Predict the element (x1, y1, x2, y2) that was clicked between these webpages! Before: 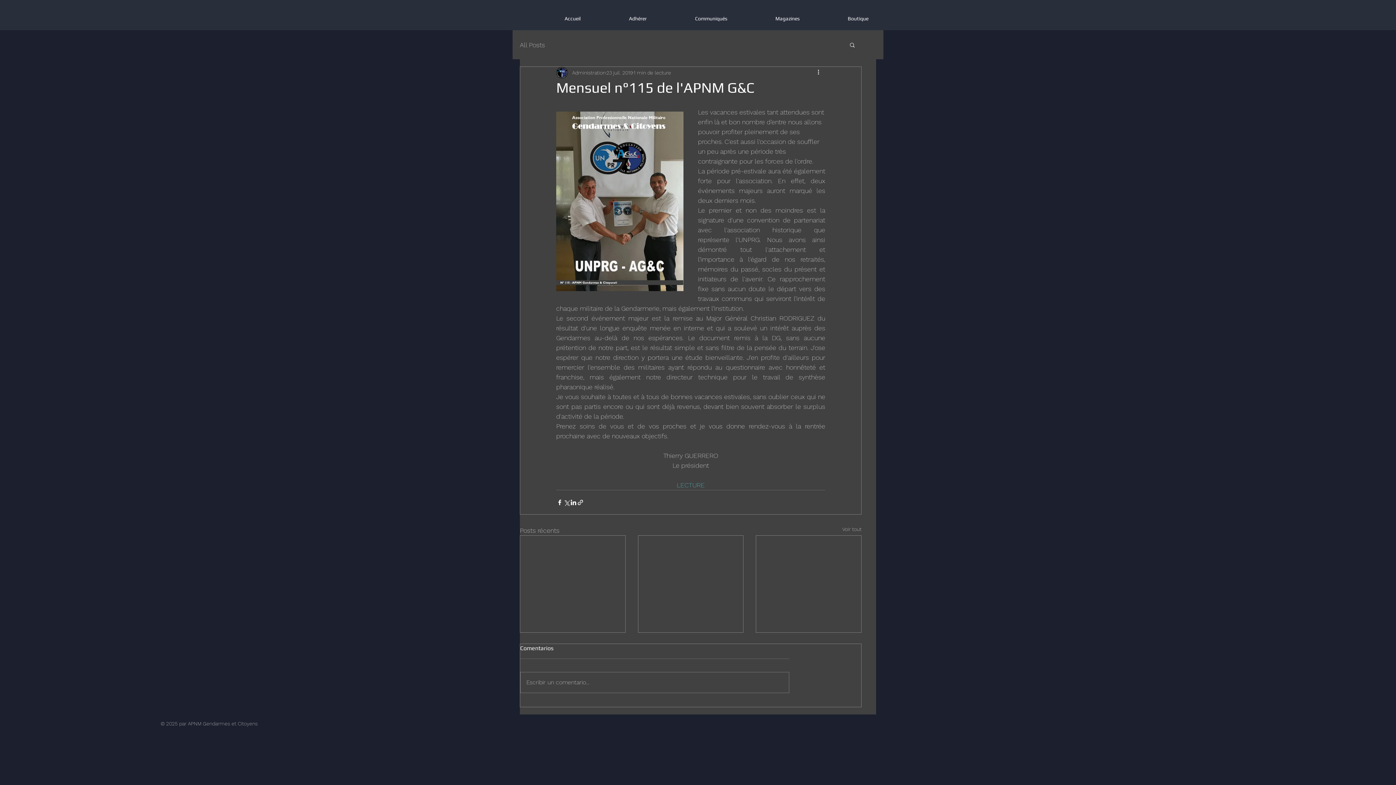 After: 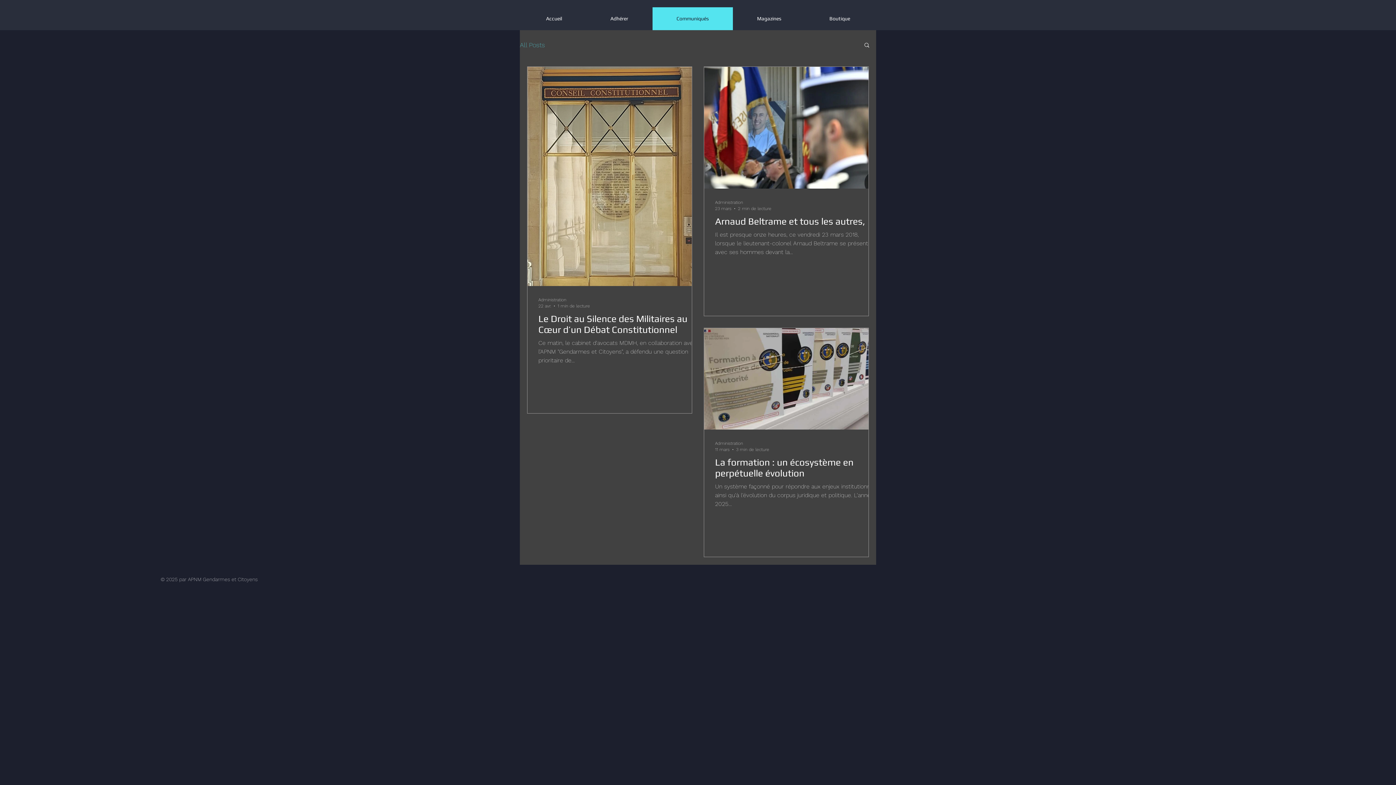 Action: bbox: (842, 525, 861, 535) label: Voir tout